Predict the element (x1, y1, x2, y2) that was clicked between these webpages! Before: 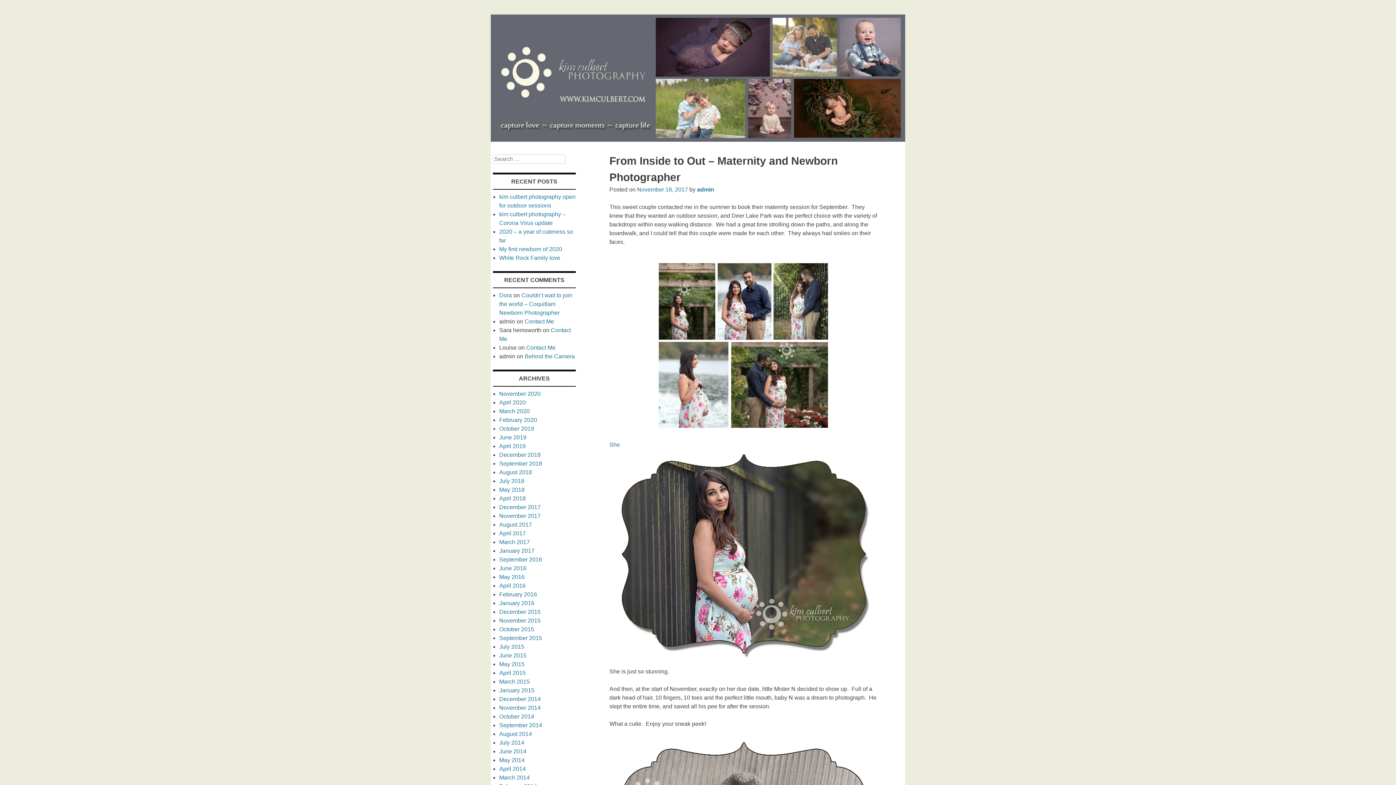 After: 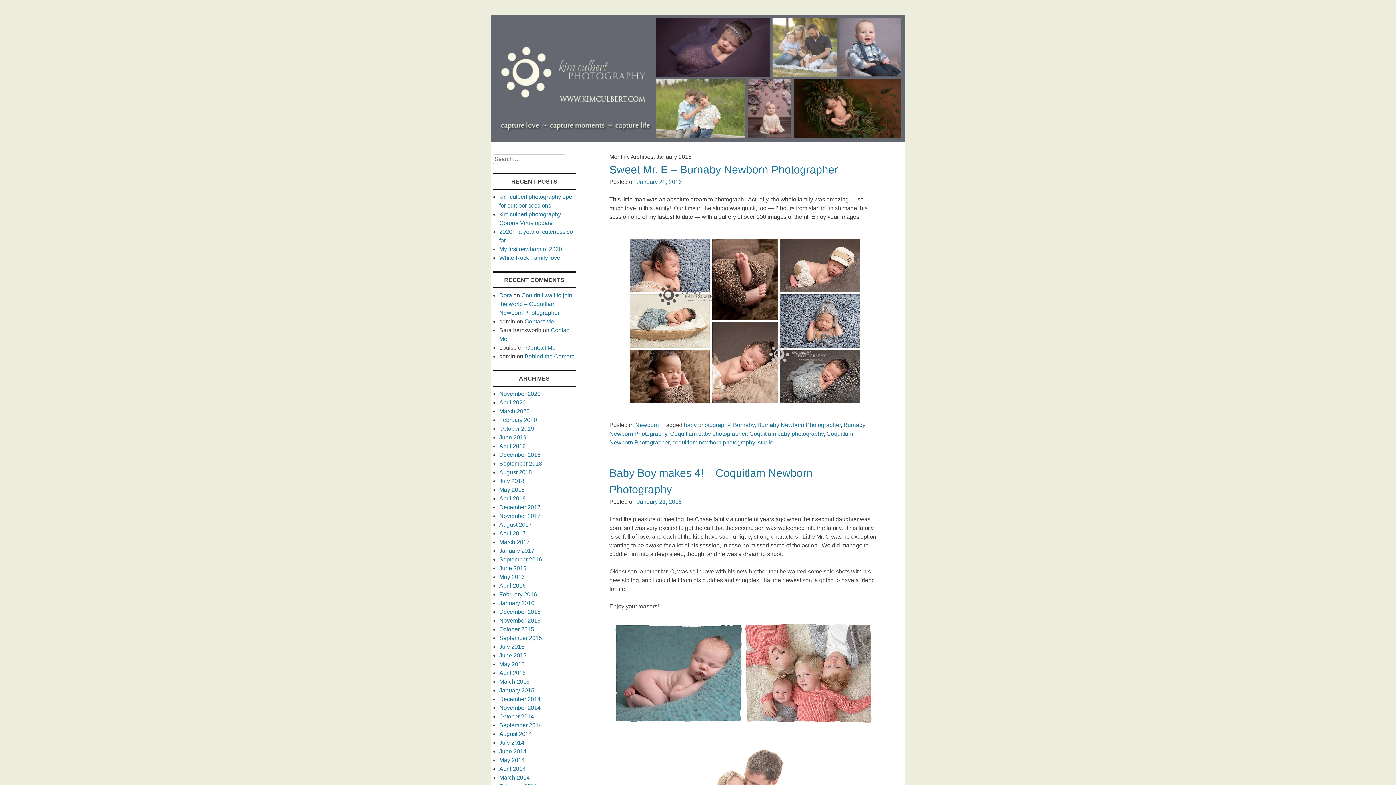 Action: bbox: (499, 600, 534, 606) label: January 2016